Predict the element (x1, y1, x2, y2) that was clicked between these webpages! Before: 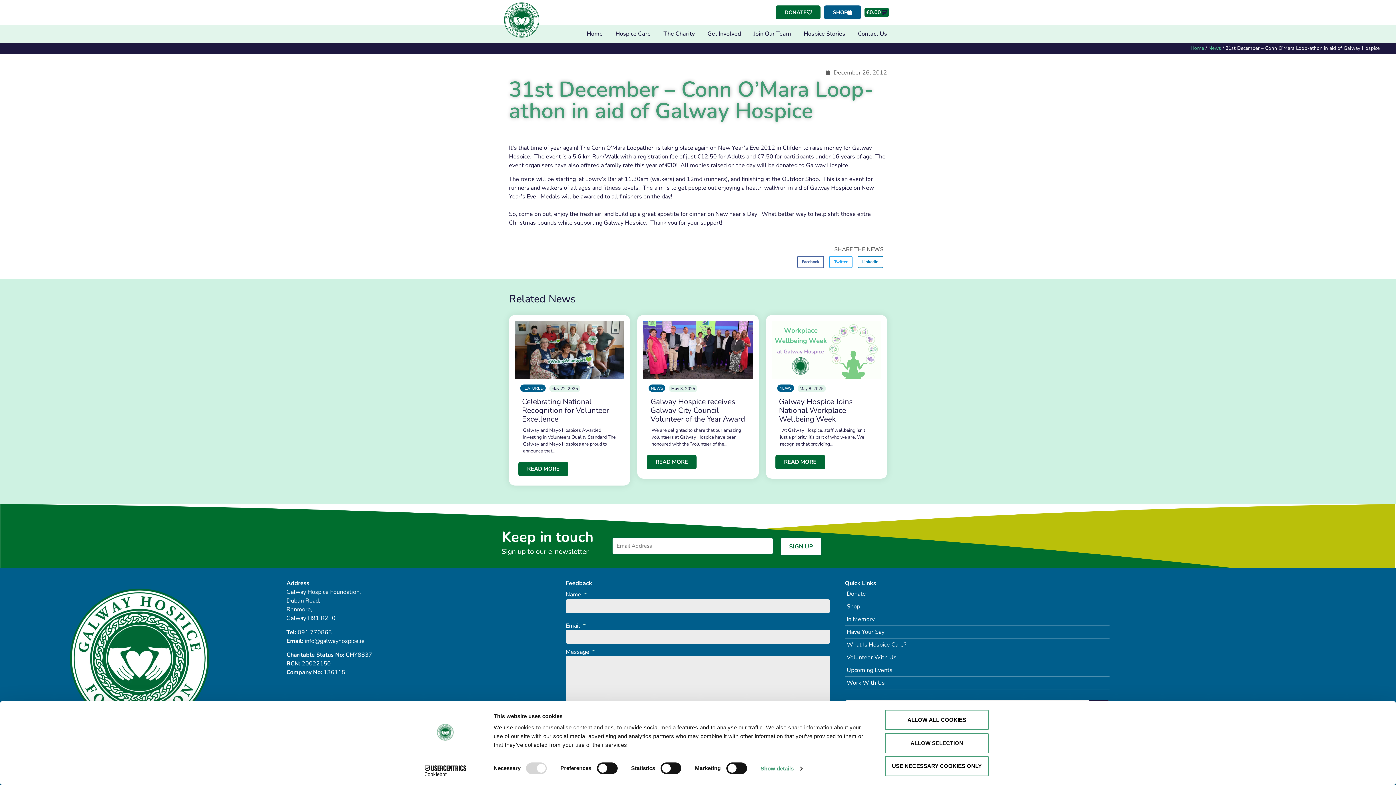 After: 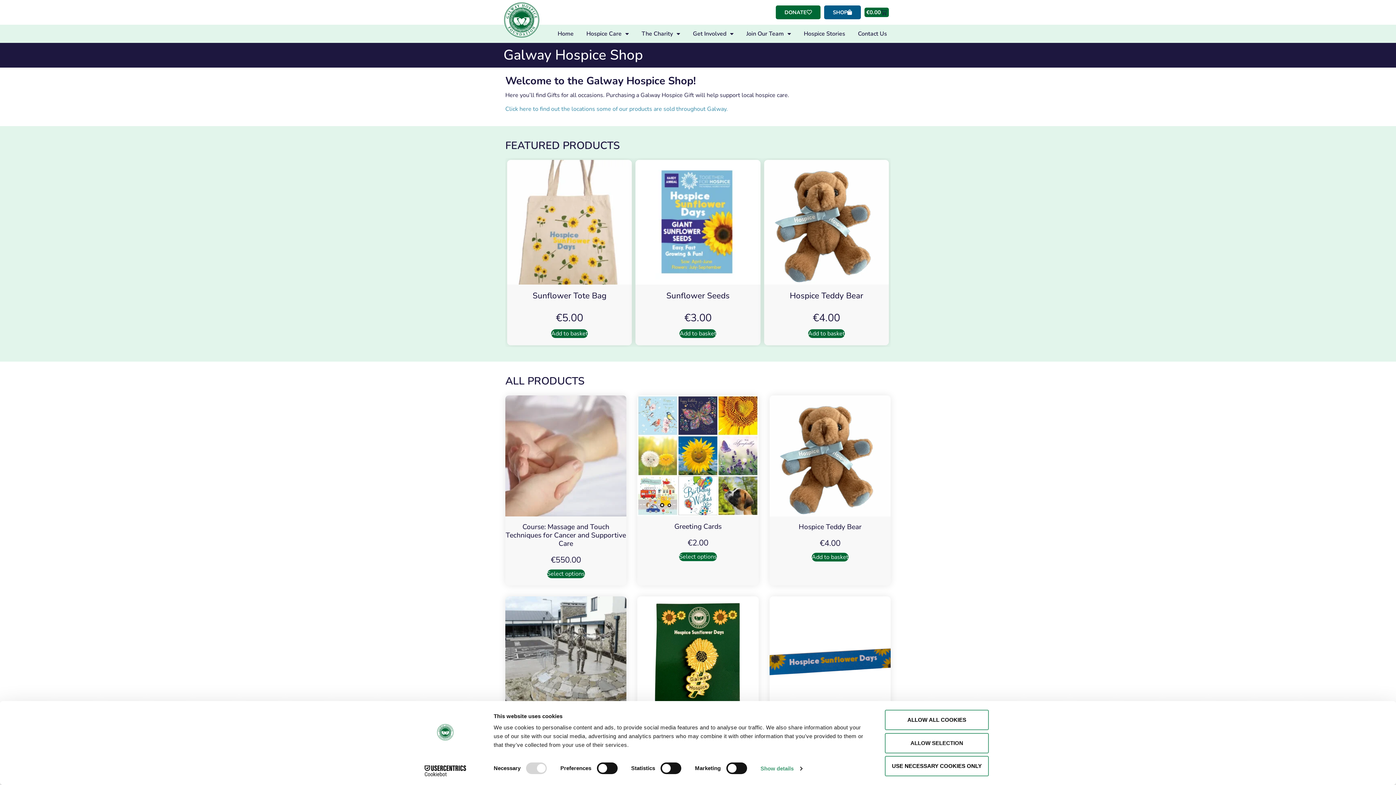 Action: bbox: (824, 5, 861, 19) label: SHOP